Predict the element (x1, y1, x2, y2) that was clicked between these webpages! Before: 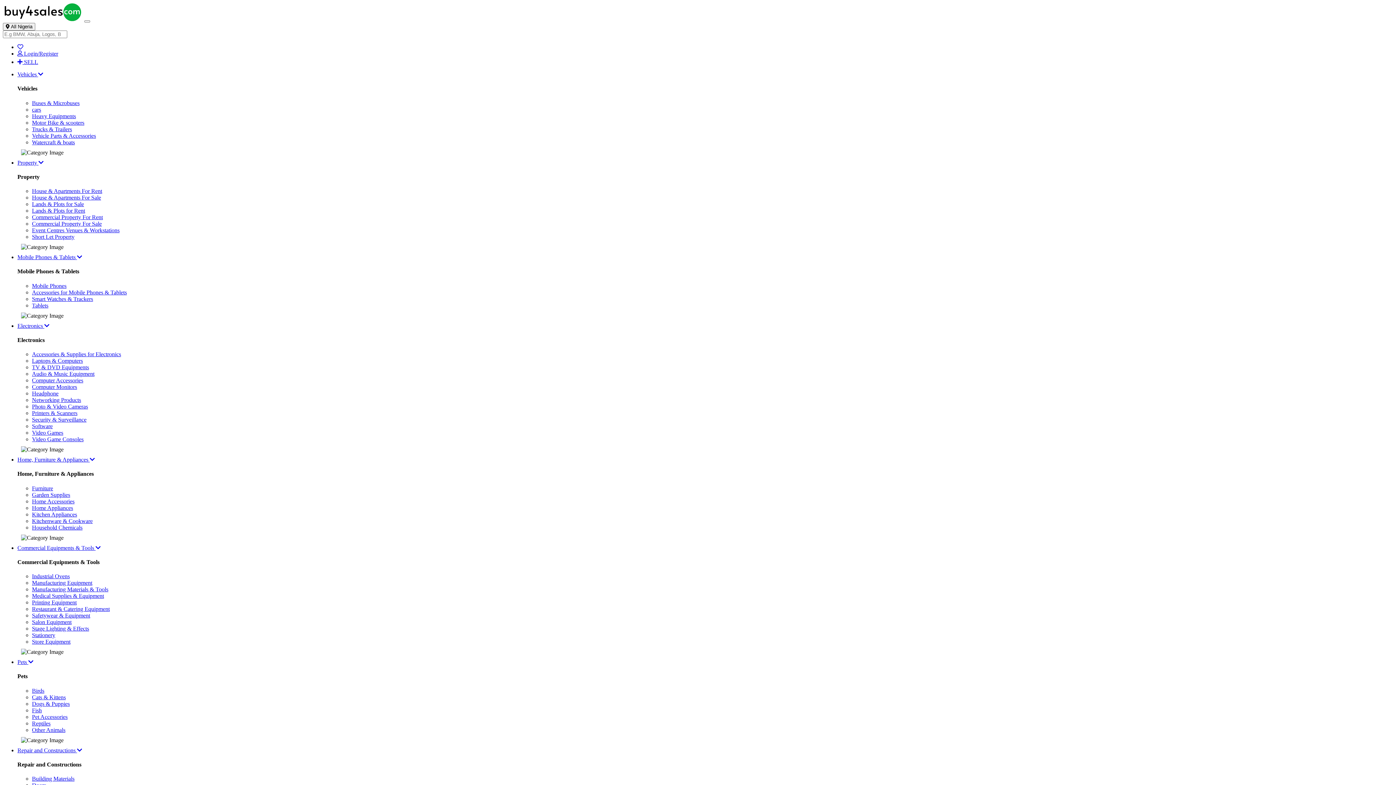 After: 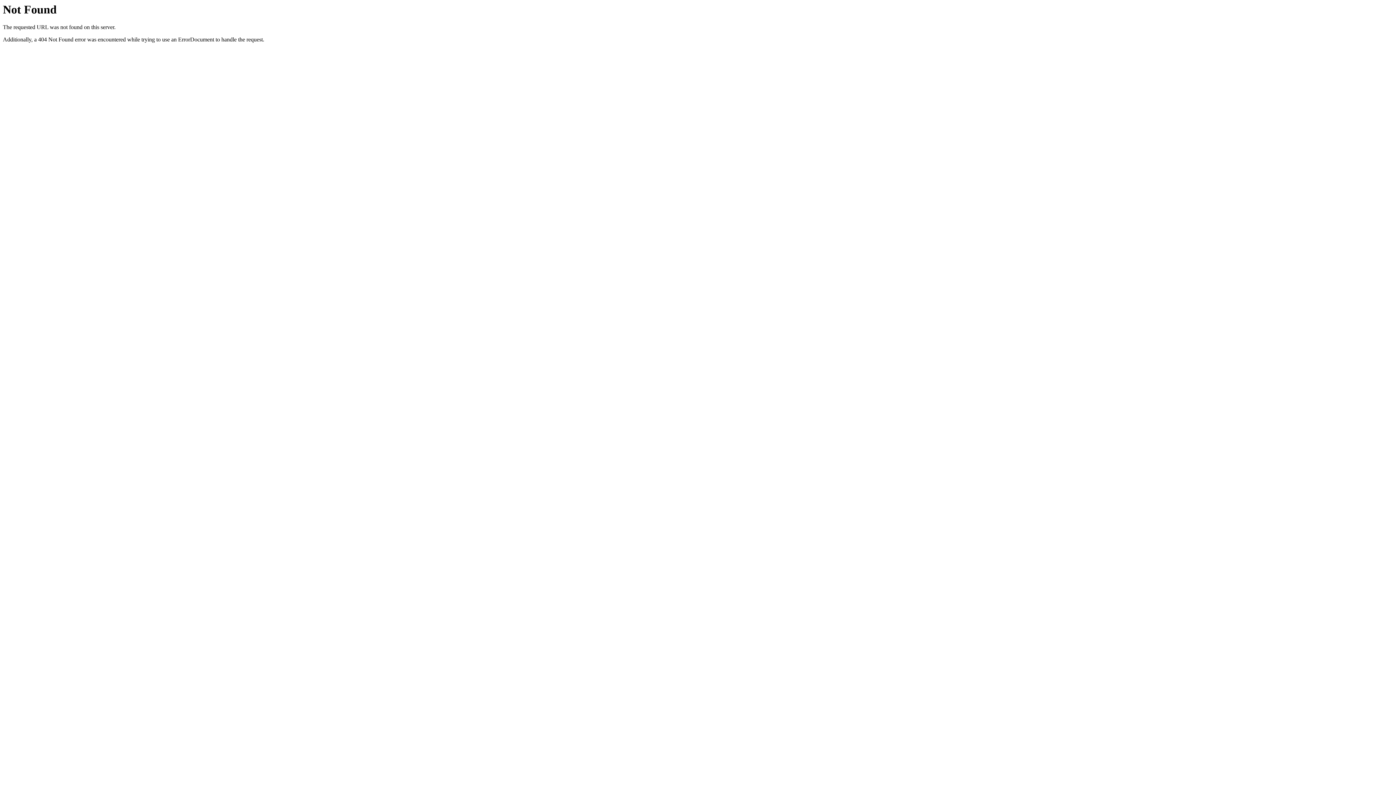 Action: label: Buses & Microbuses bbox: (32, 99, 79, 106)